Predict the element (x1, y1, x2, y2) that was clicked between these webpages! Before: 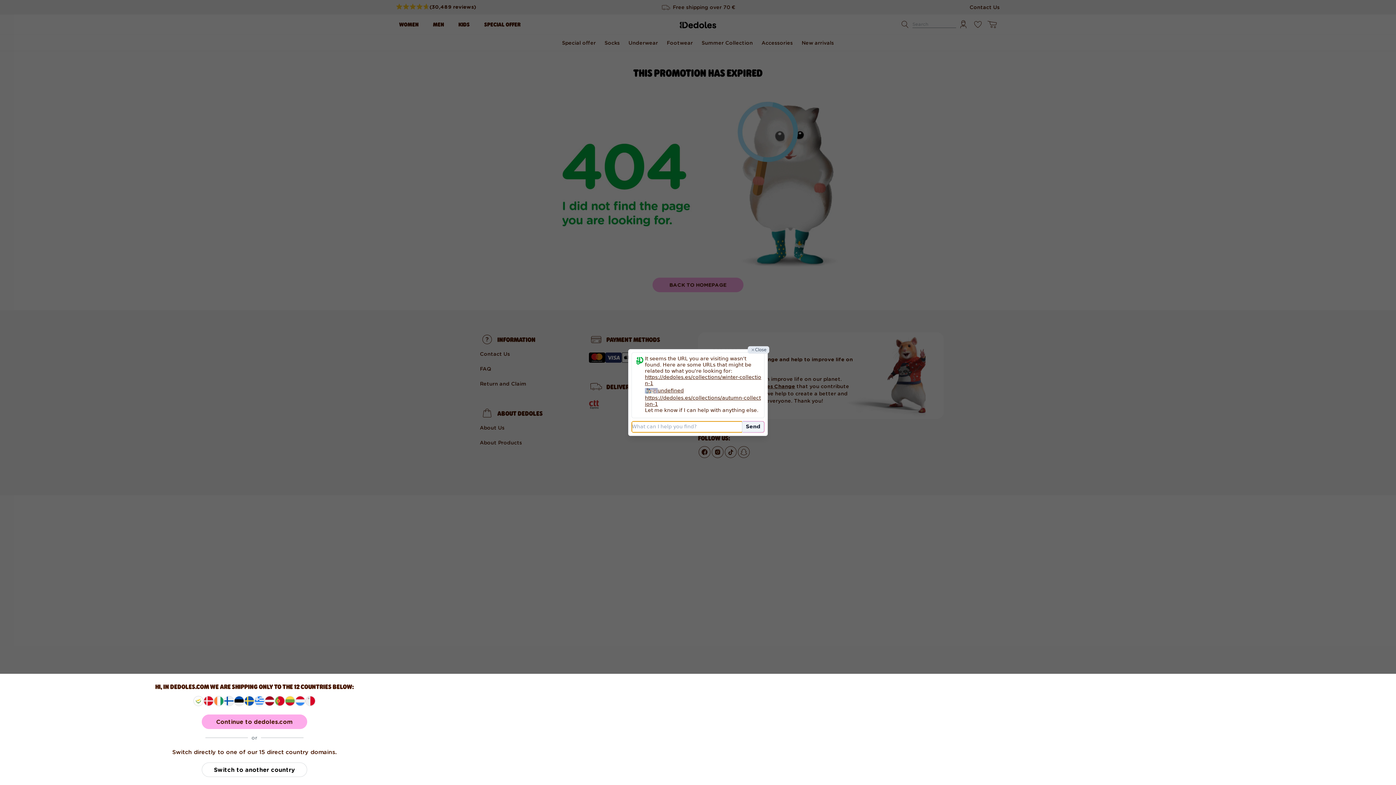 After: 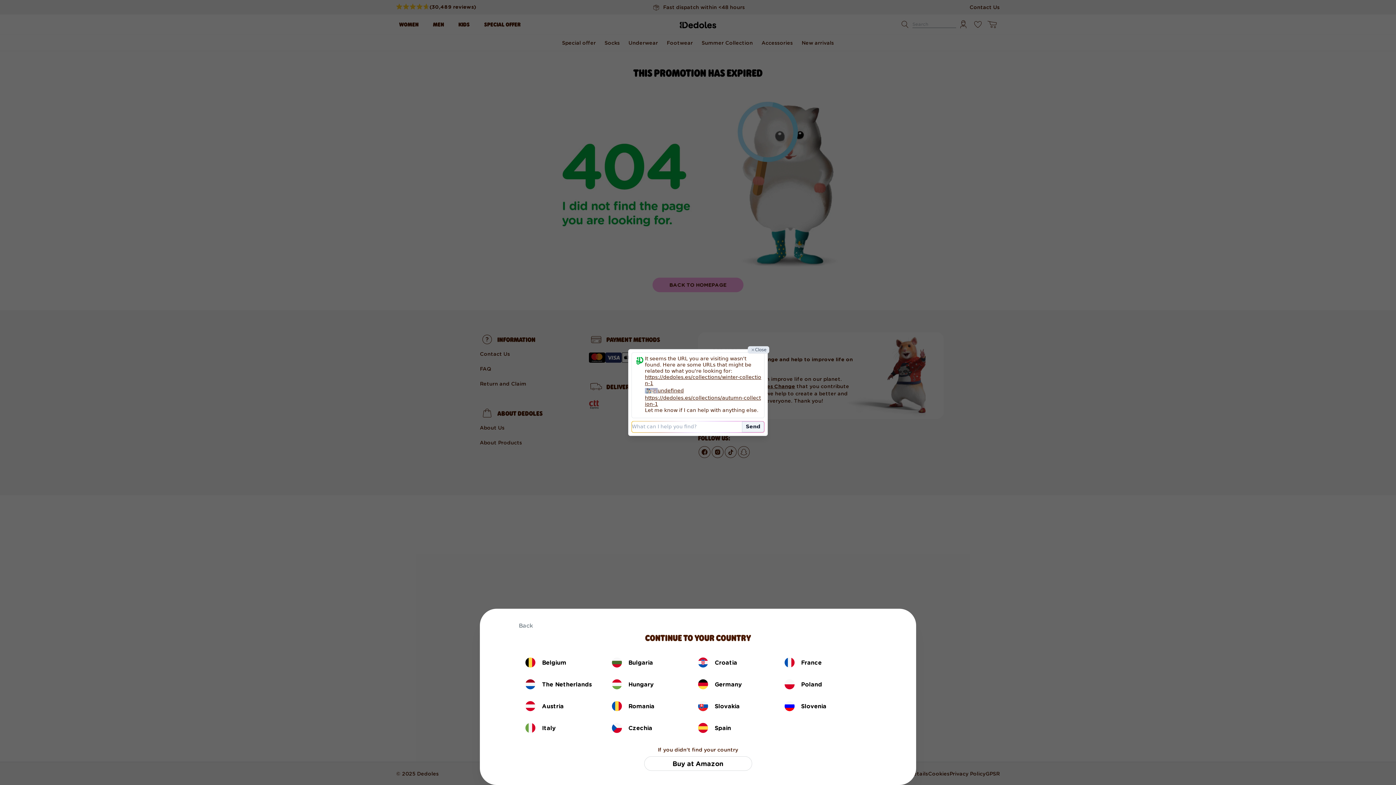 Action: label: Switch to another country bbox: (201, 762, 307, 777)